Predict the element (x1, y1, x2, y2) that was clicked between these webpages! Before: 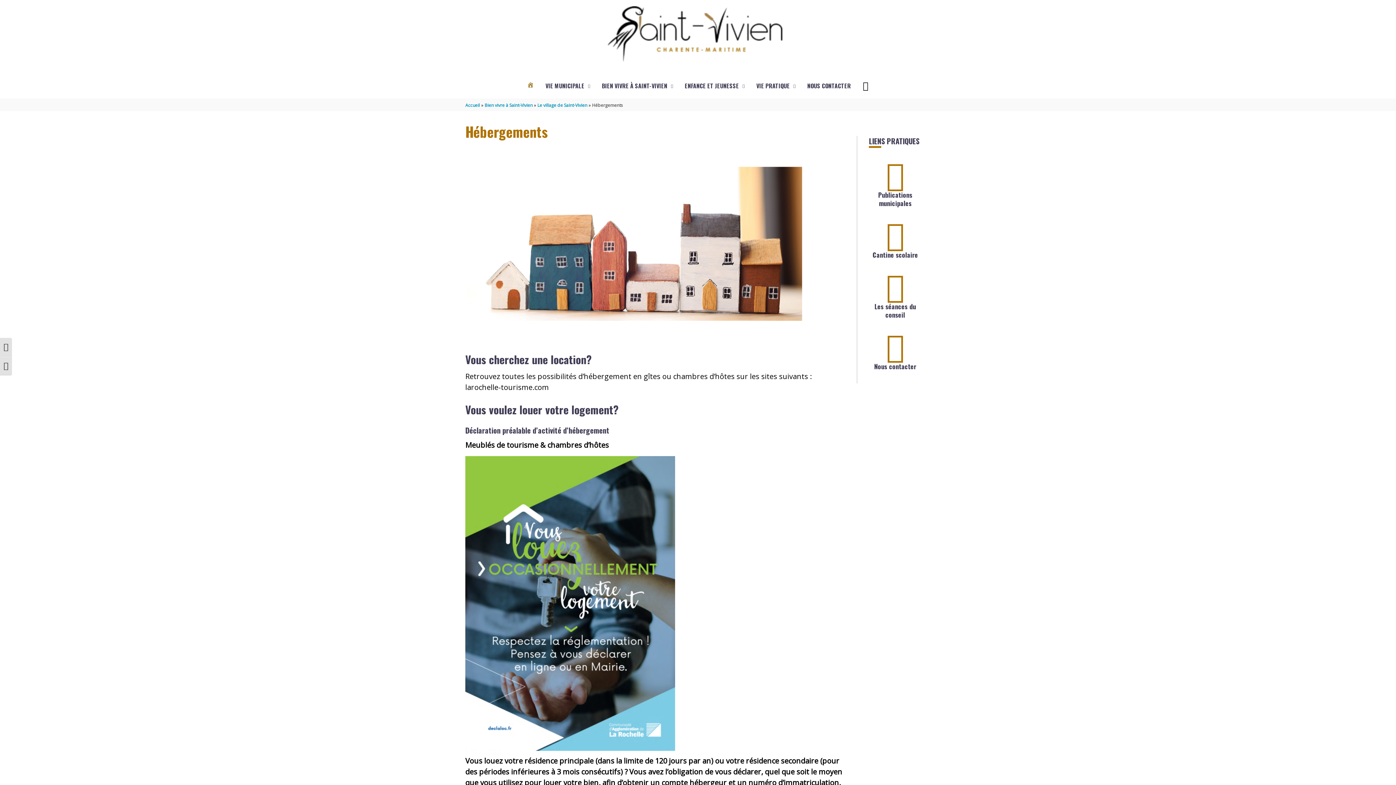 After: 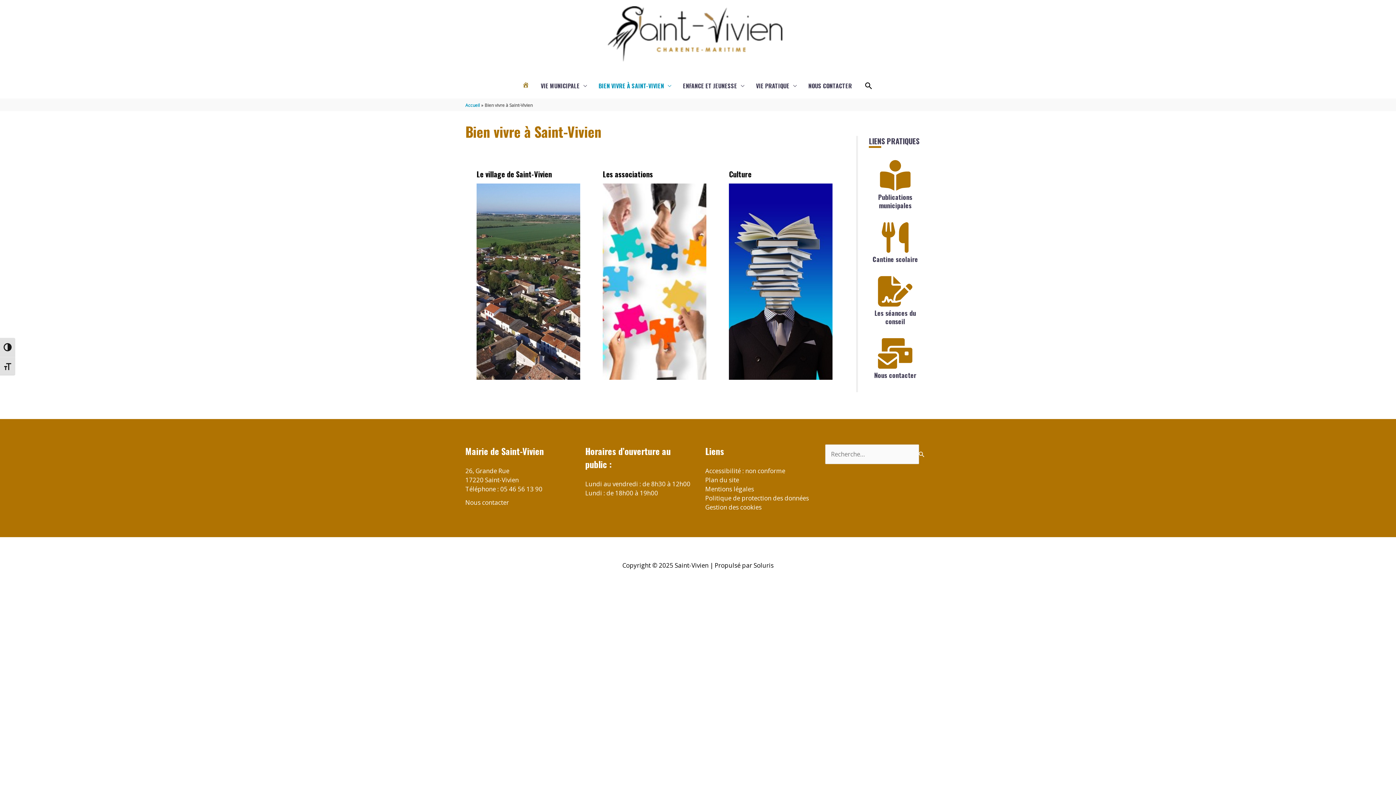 Action: label: Bien vivre à Saint-Vivien bbox: (484, 102, 532, 108)